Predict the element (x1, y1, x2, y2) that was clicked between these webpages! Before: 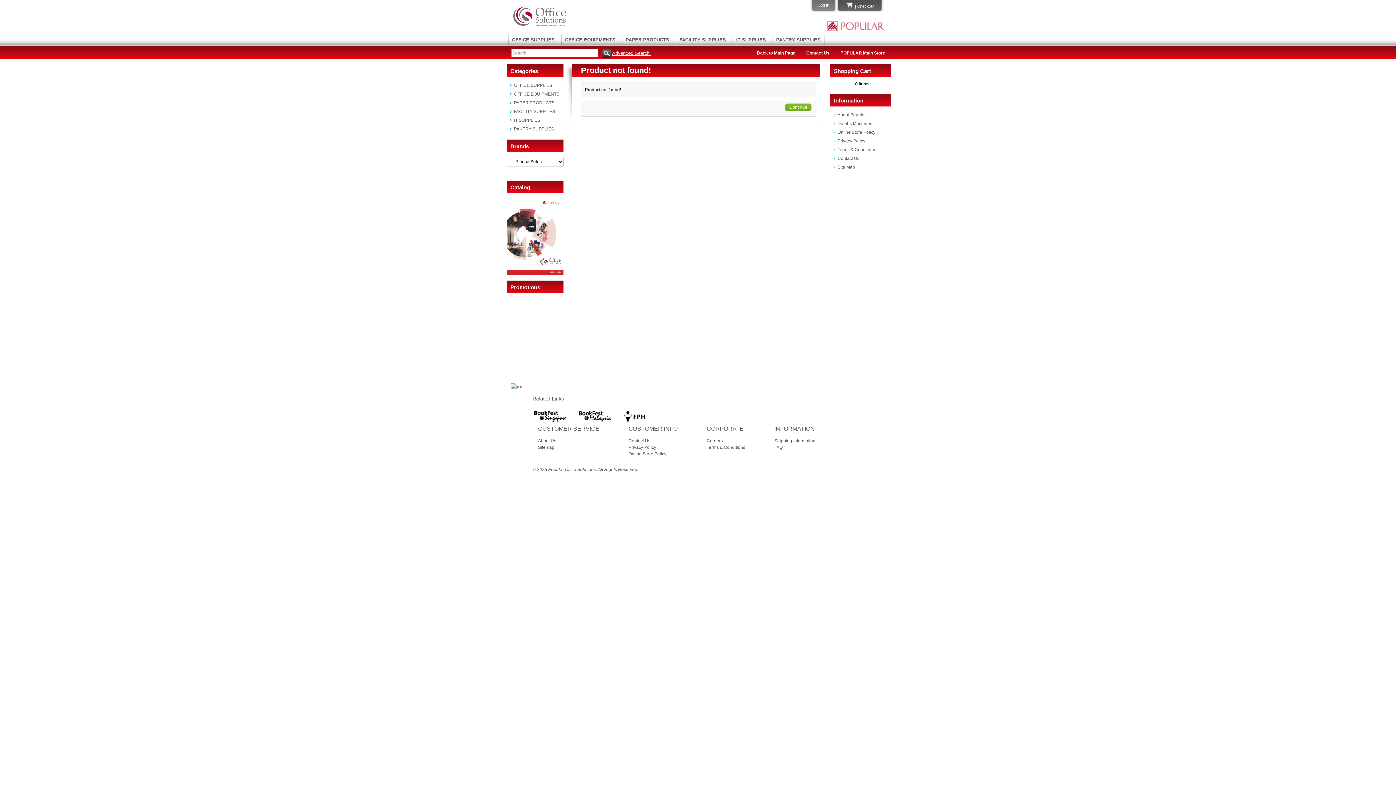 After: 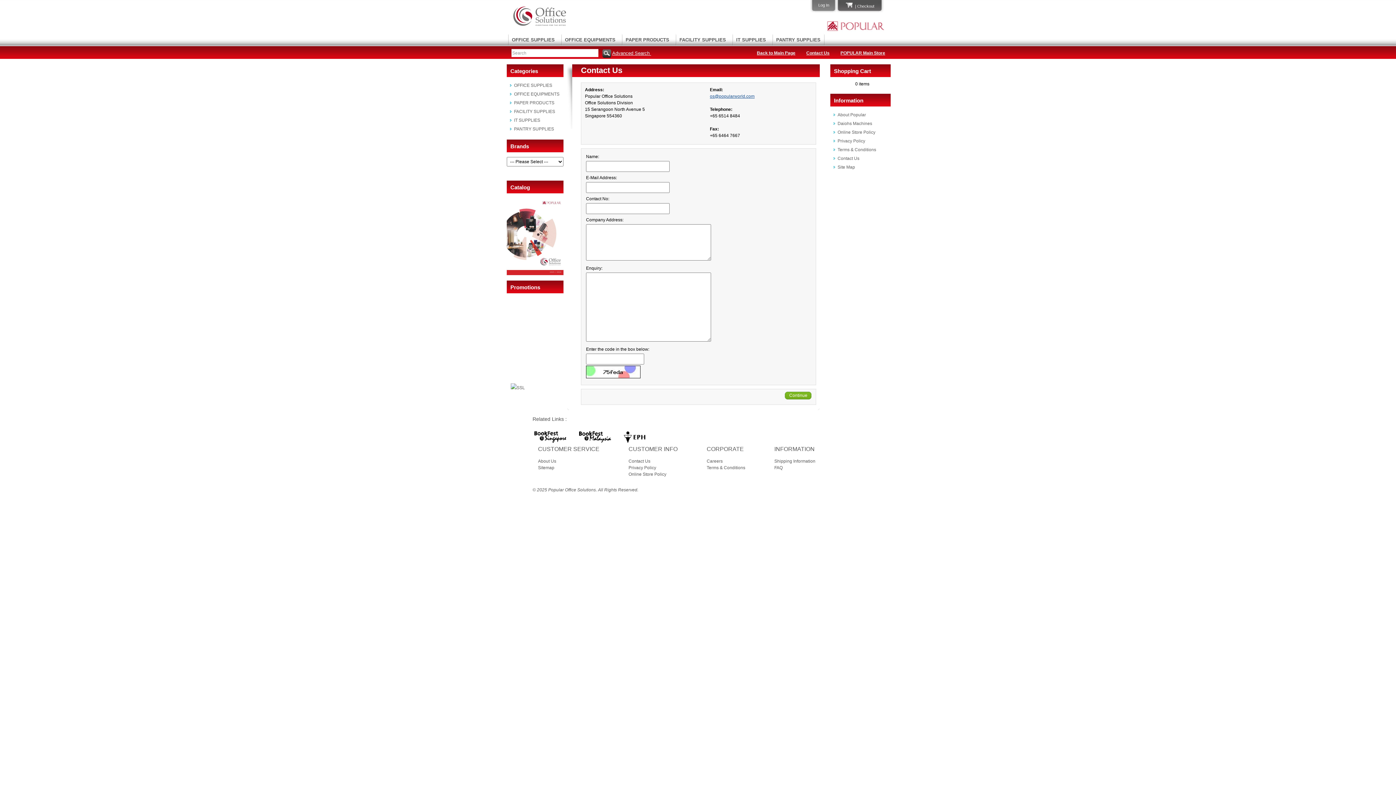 Action: label: Contact Us bbox: (628, 438, 650, 443)